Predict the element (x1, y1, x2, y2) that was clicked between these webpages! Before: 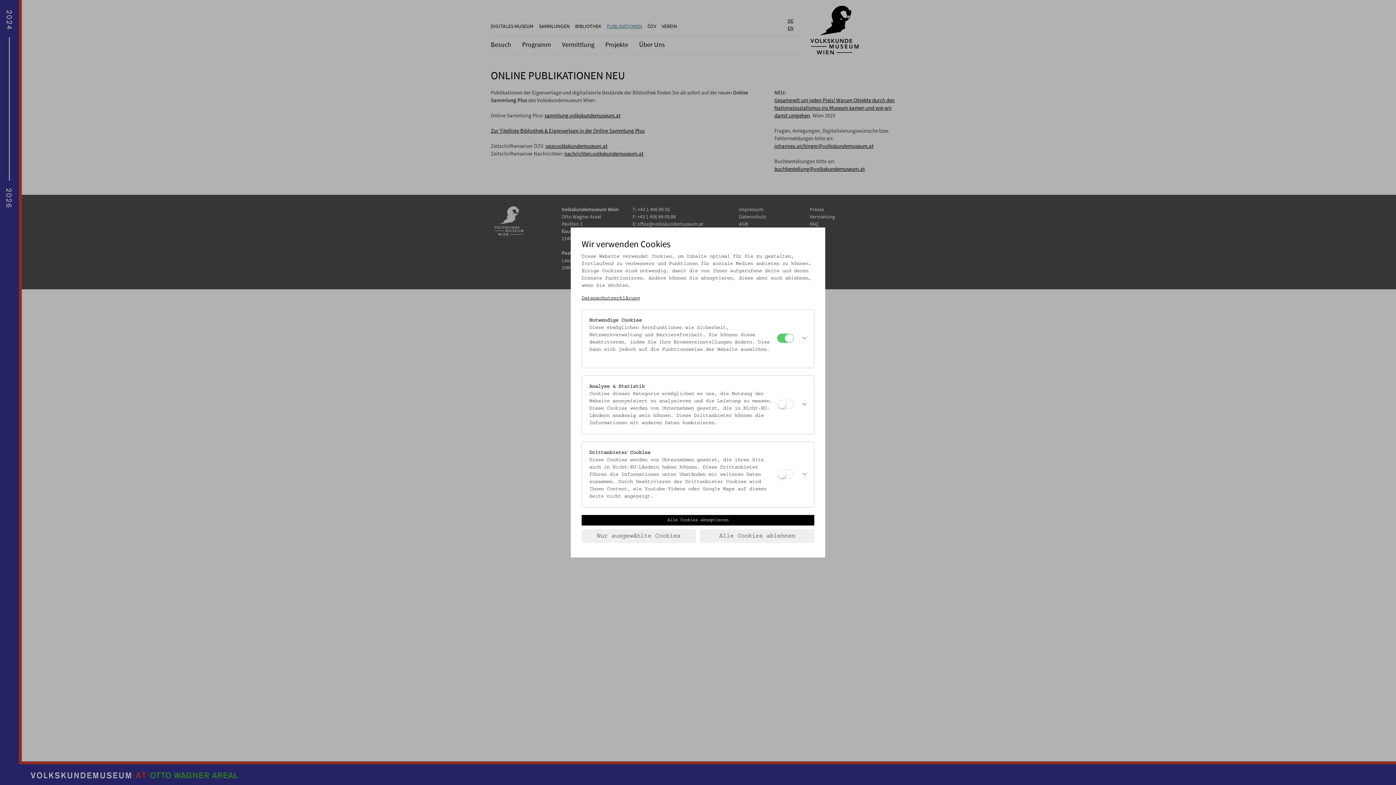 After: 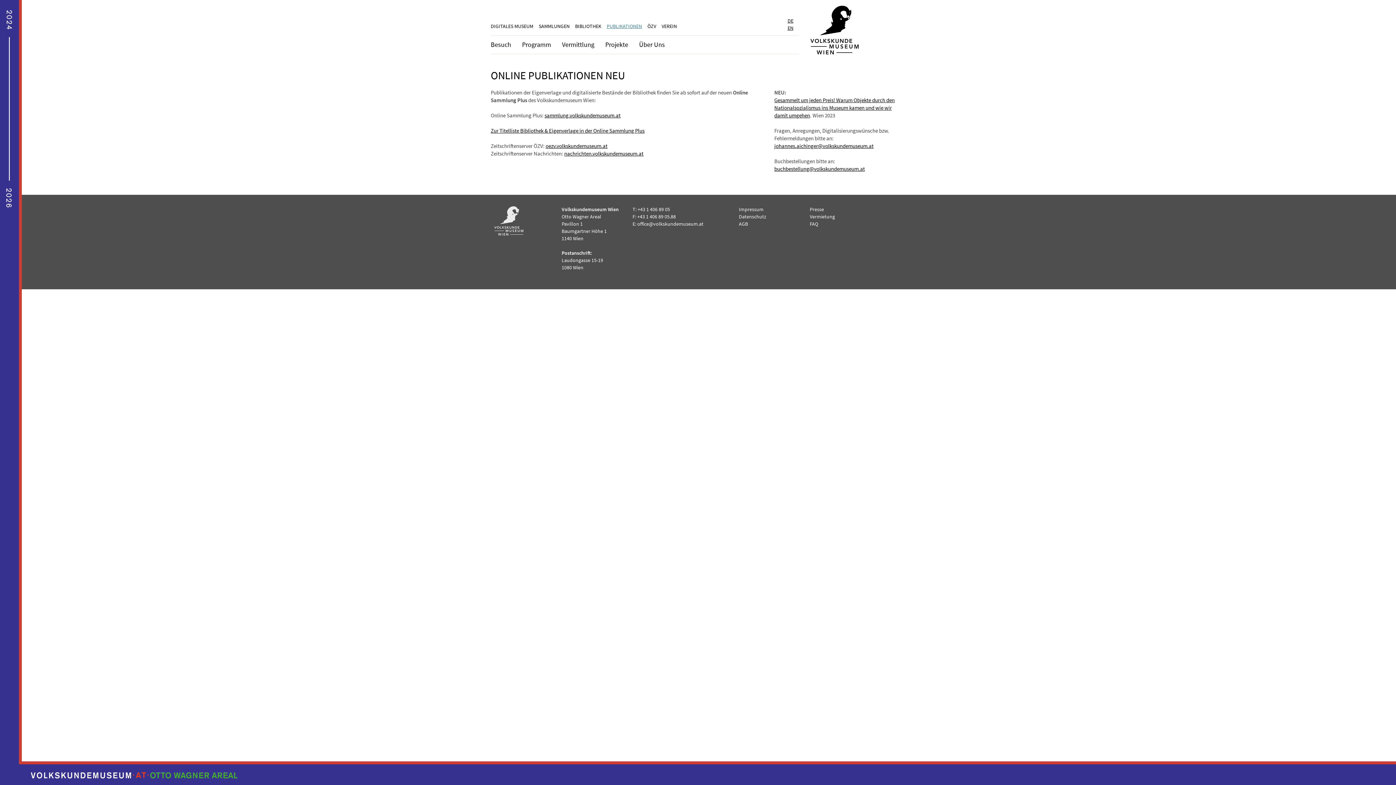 Action: bbox: (581, 529, 695, 543) label: Nur ausgewählte Cookies